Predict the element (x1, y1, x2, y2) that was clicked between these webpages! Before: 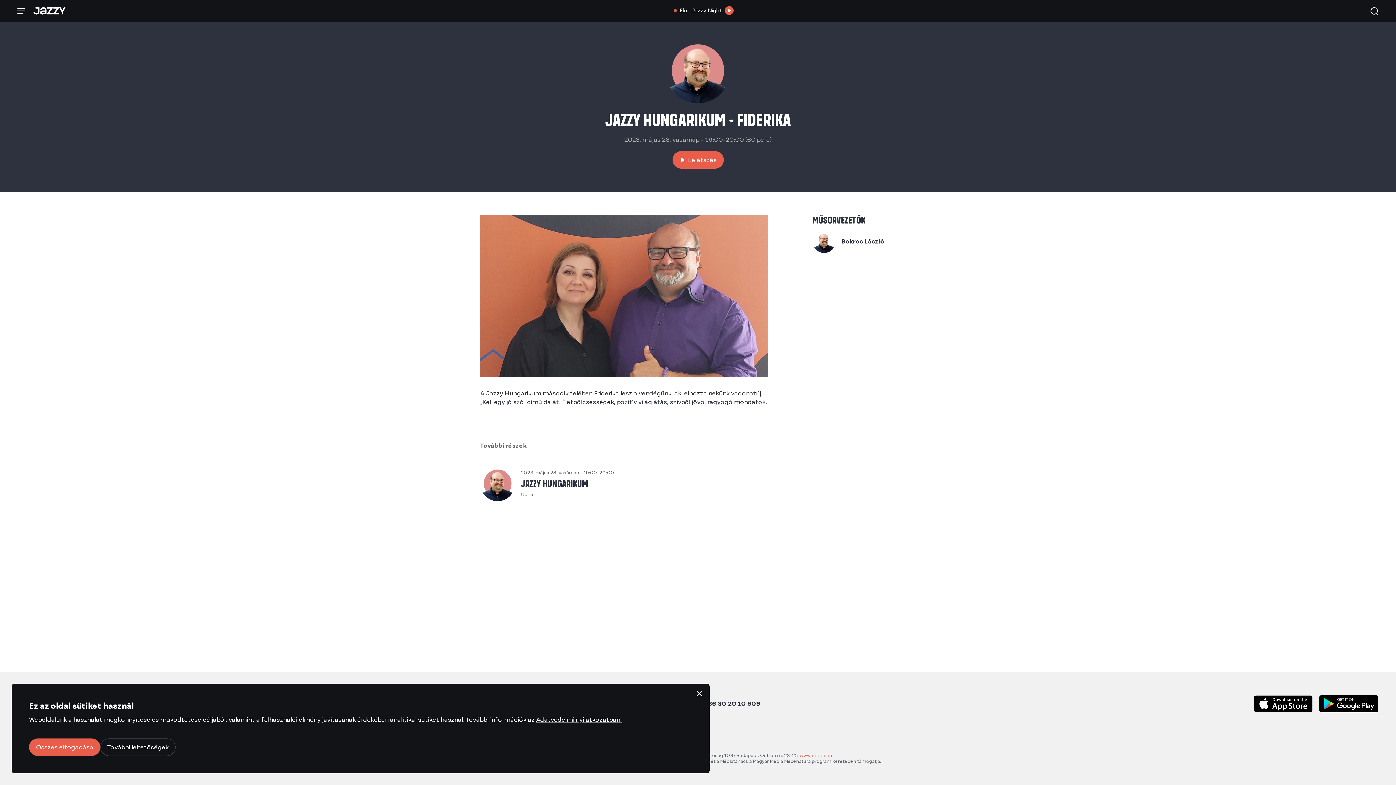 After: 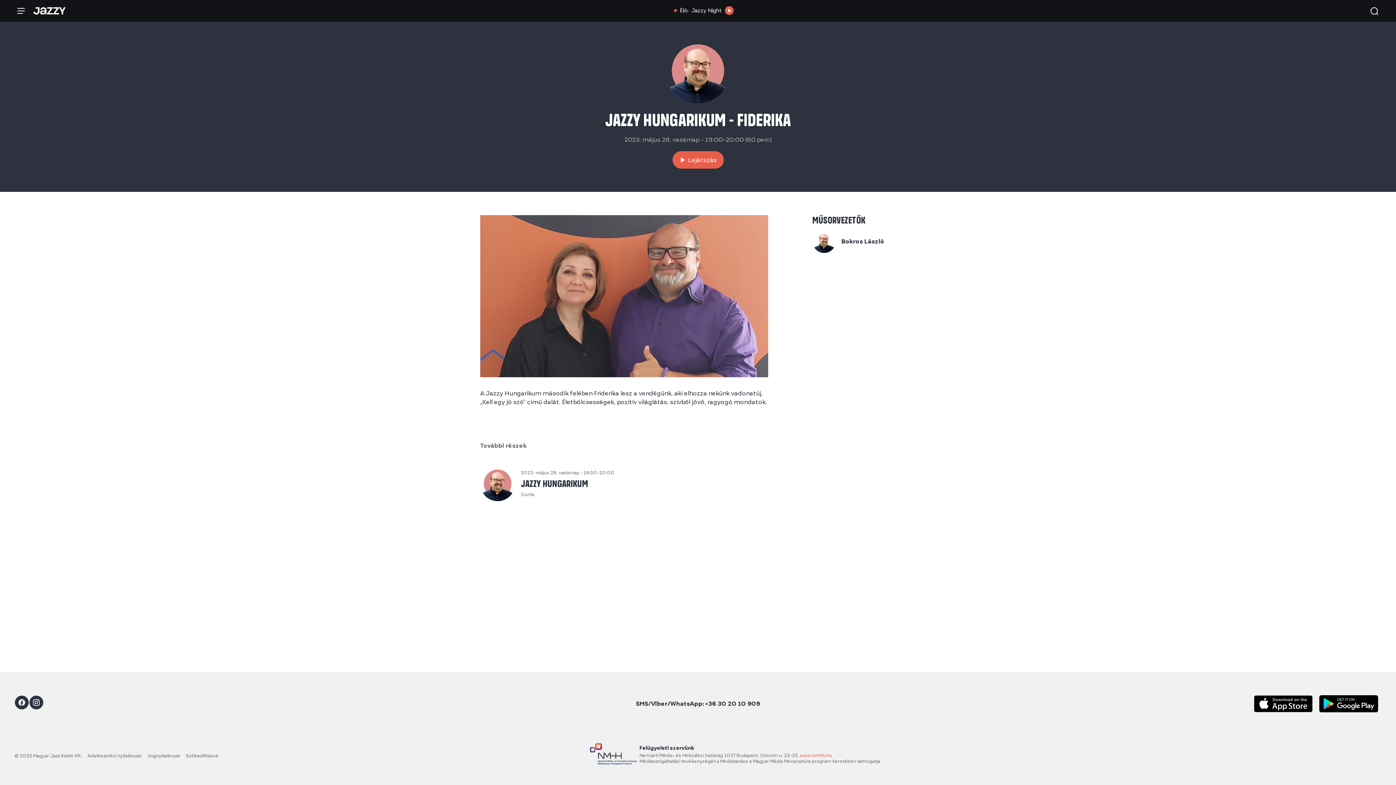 Action: bbox: (29, 738, 100, 756) label: Összes elfogadása